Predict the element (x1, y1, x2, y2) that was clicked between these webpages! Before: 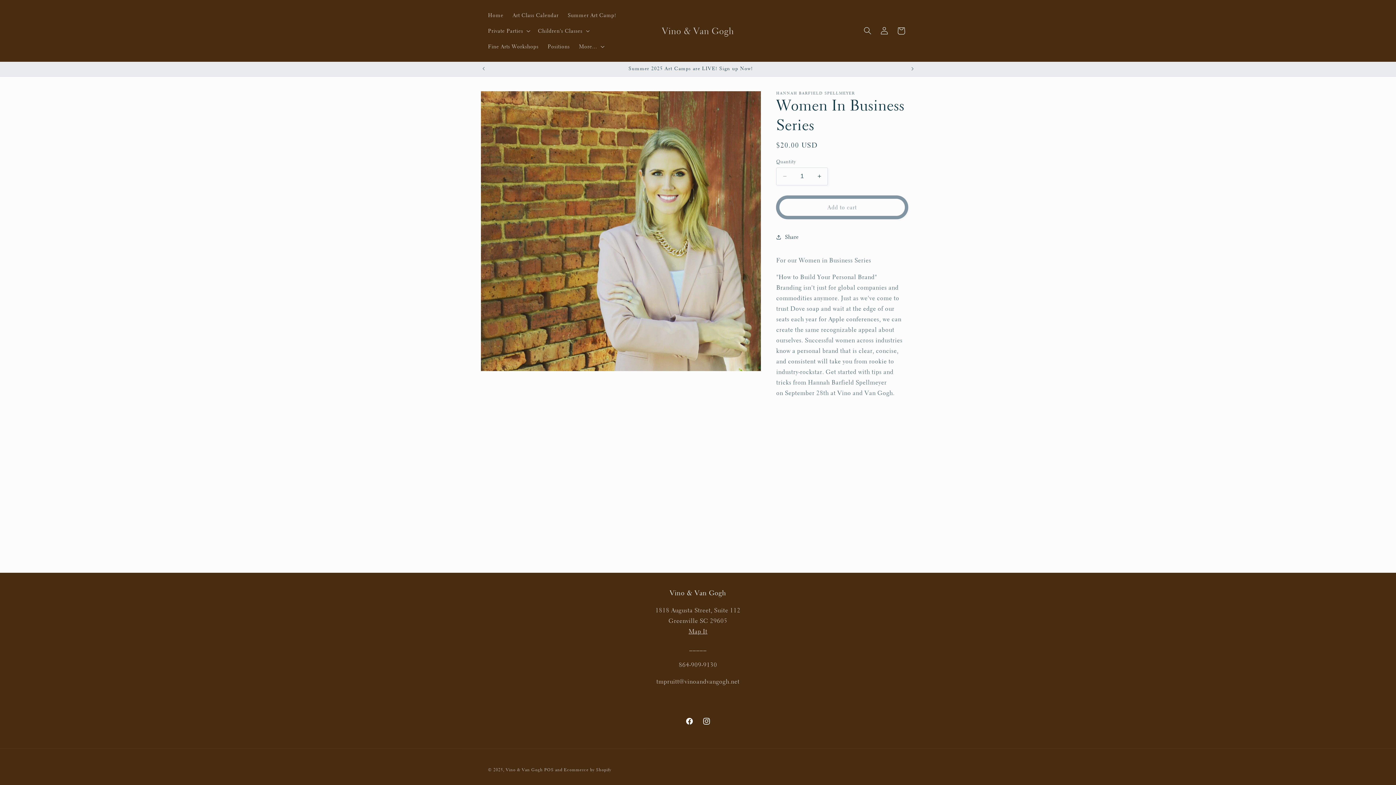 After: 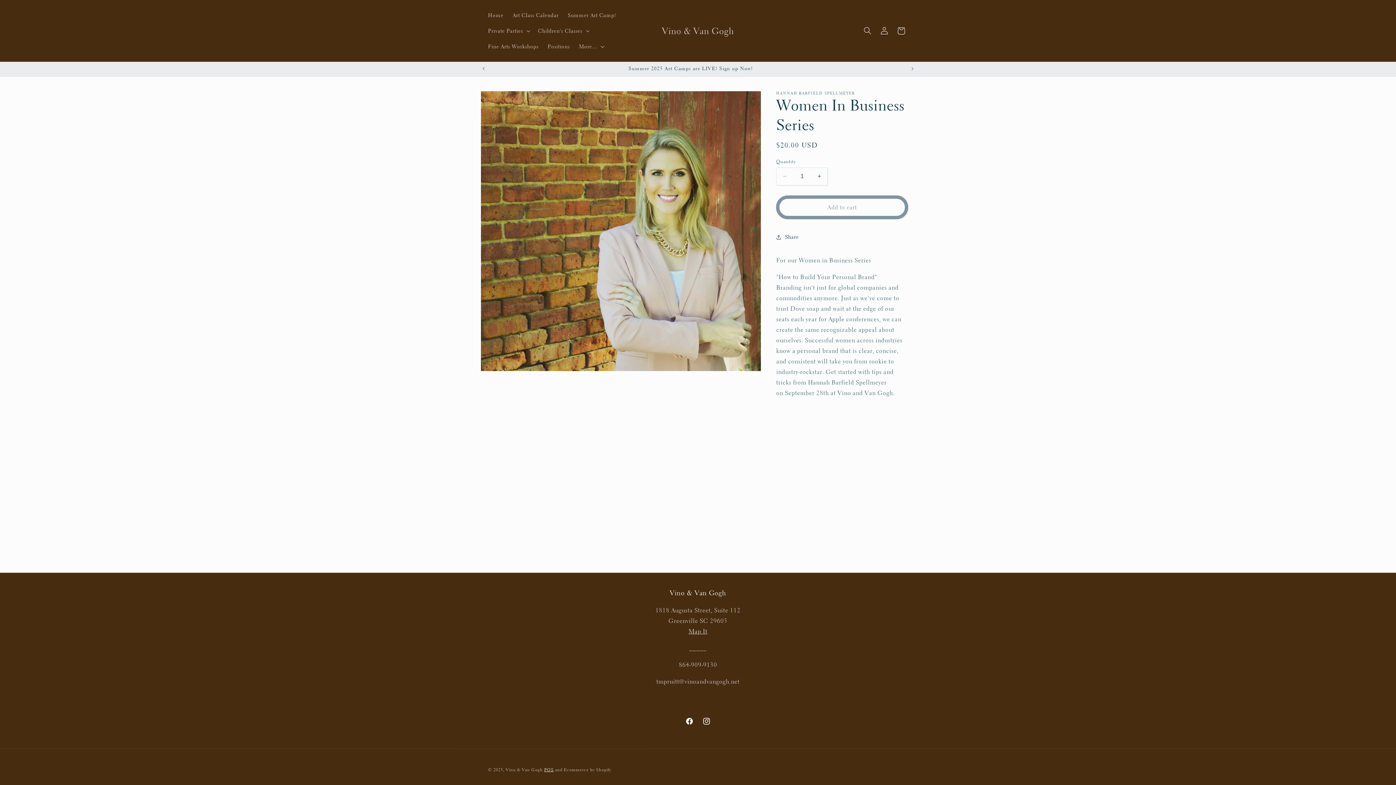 Action: label: POS bbox: (544, 767, 553, 773)